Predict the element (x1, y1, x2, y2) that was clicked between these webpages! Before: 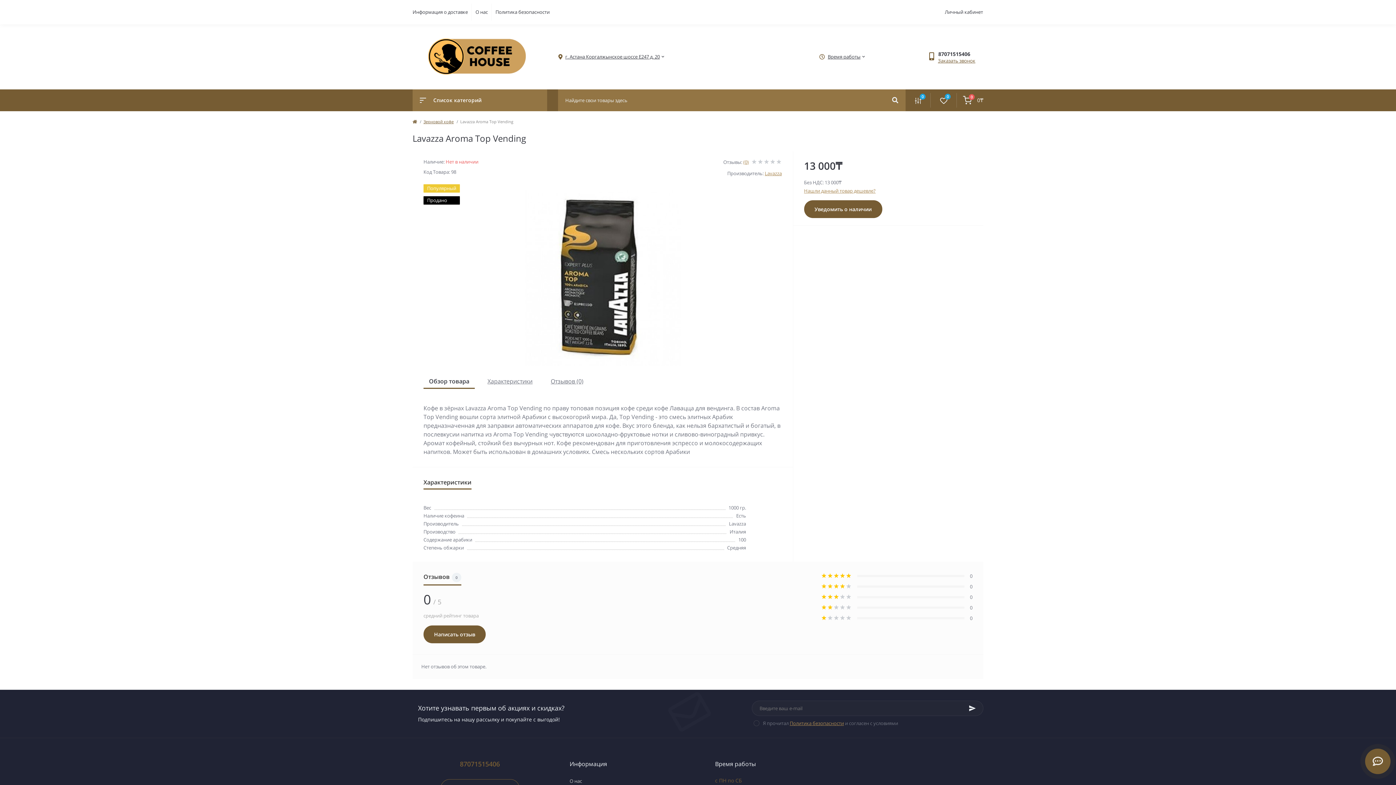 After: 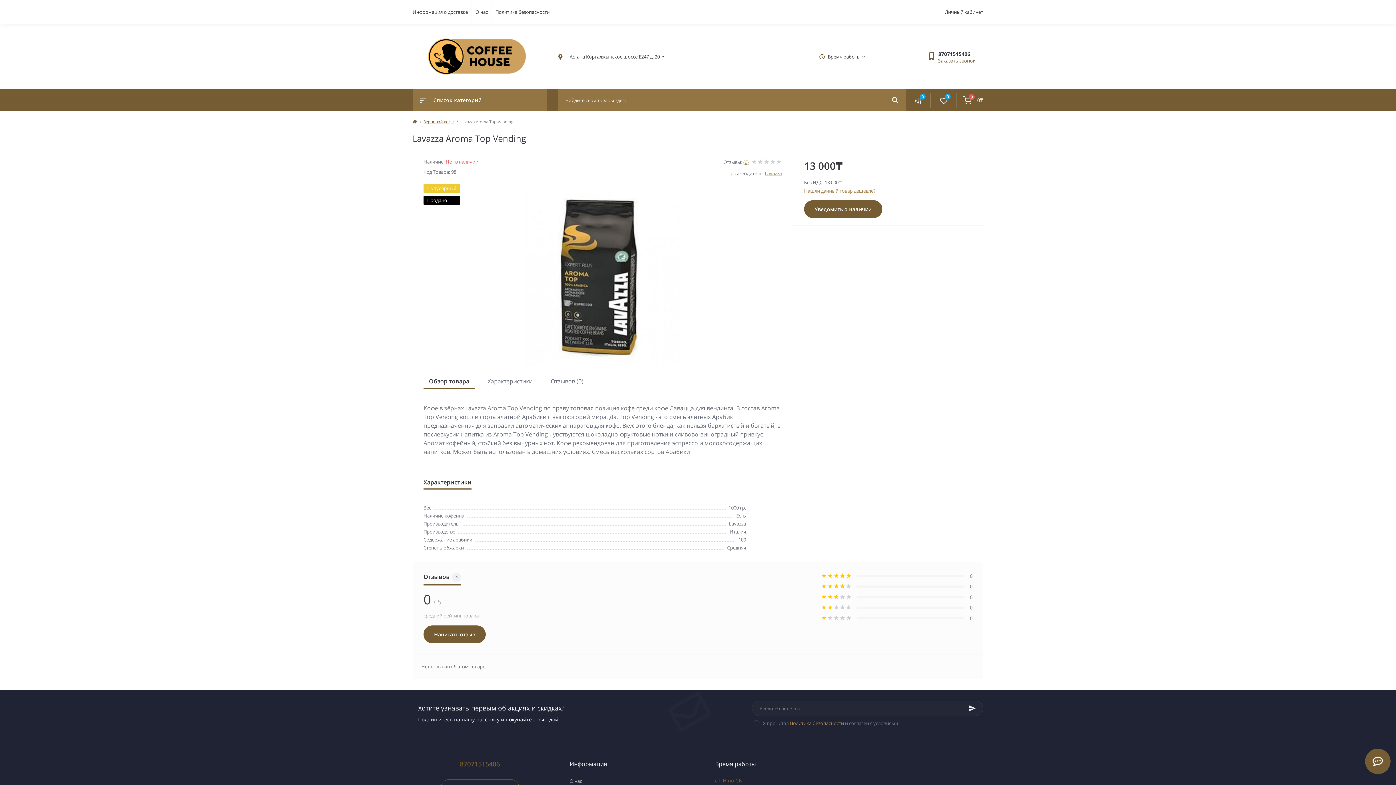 Action: bbox: (789, 720, 844, 726) label: Политика безопасности